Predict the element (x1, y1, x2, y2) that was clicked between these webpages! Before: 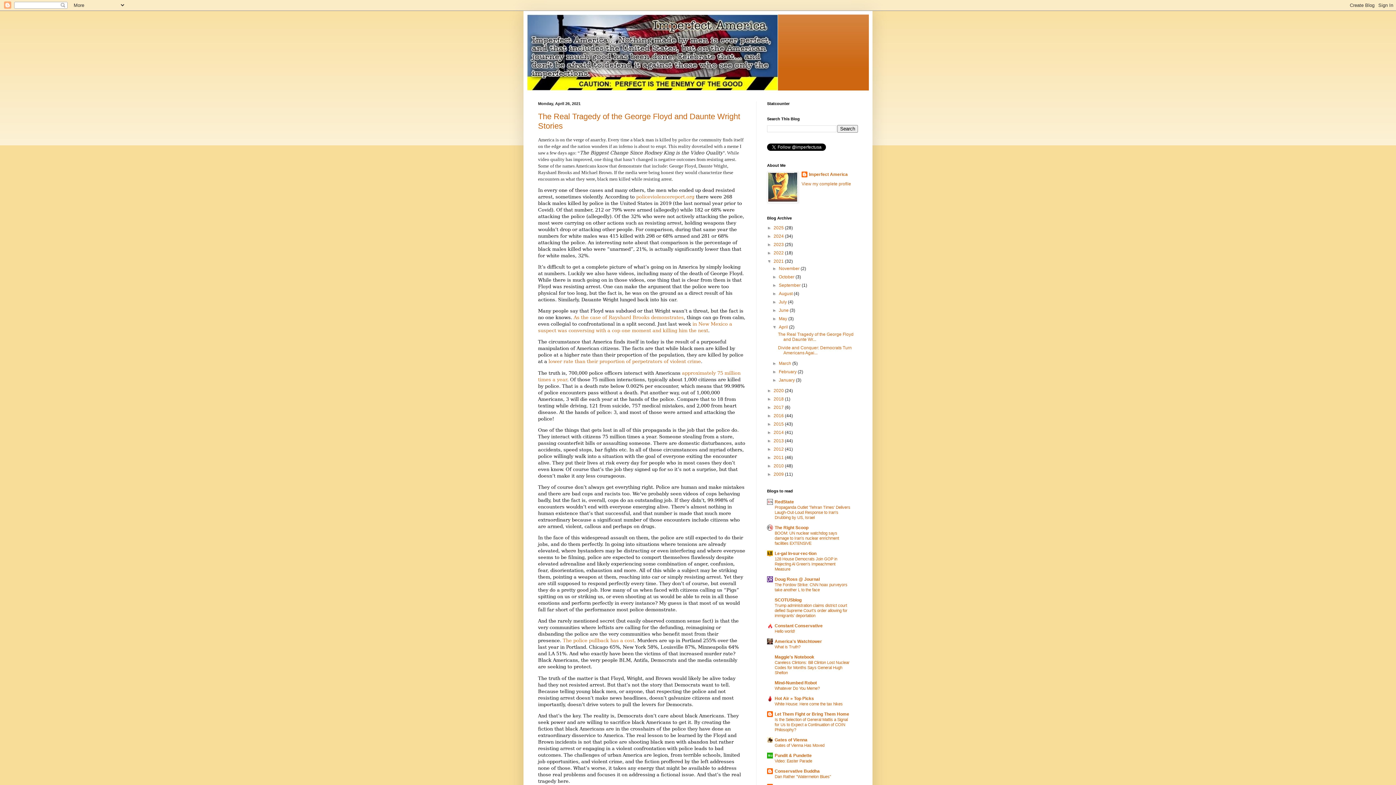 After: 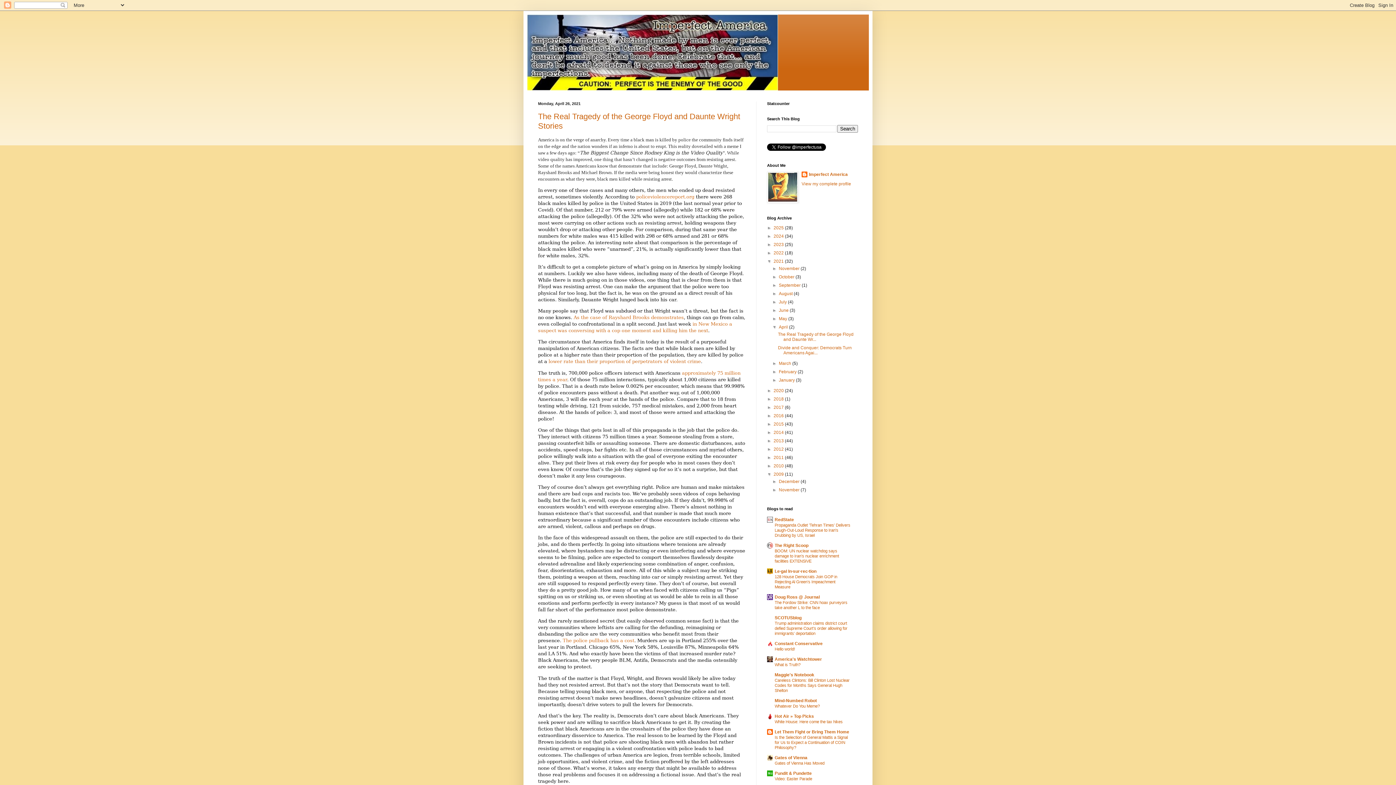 Action: bbox: (767, 472, 773, 477) label: ►  